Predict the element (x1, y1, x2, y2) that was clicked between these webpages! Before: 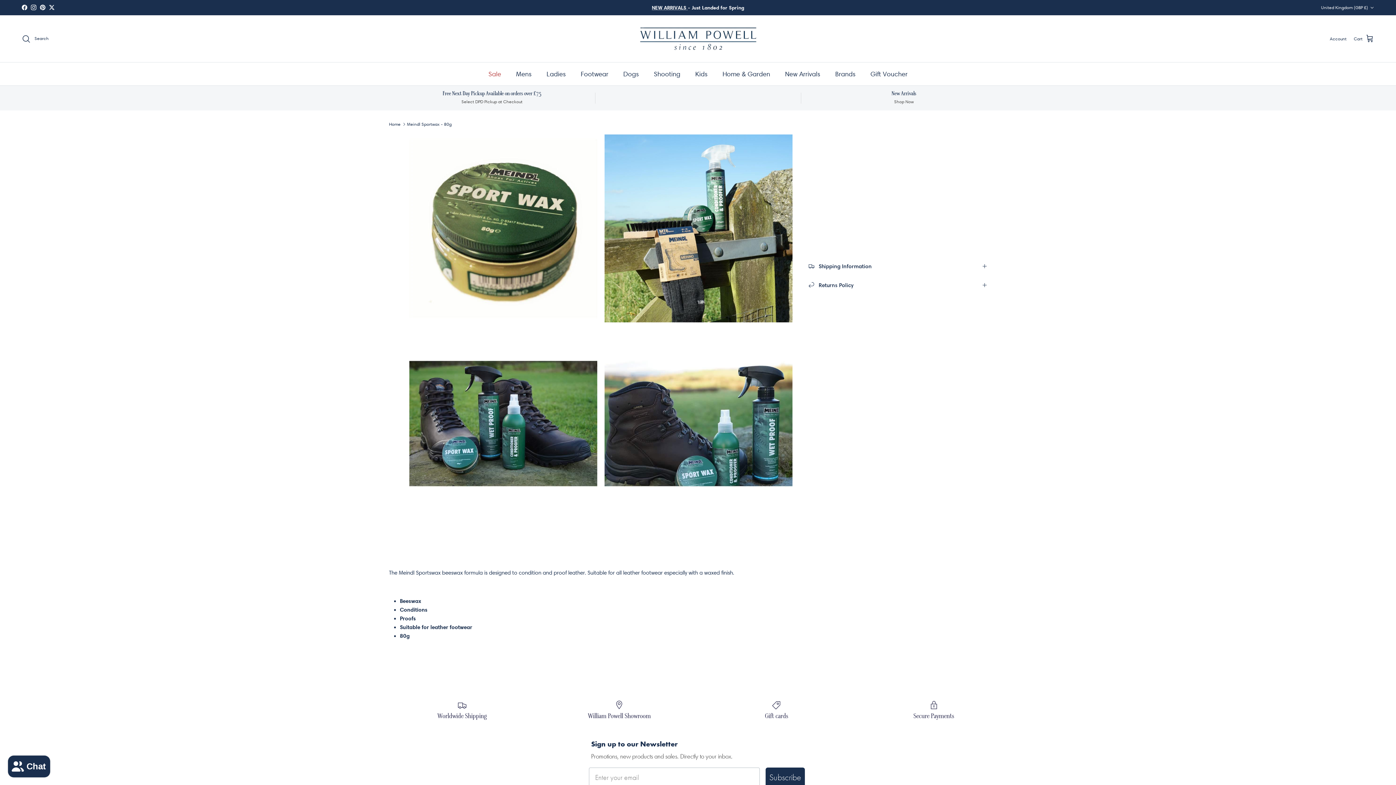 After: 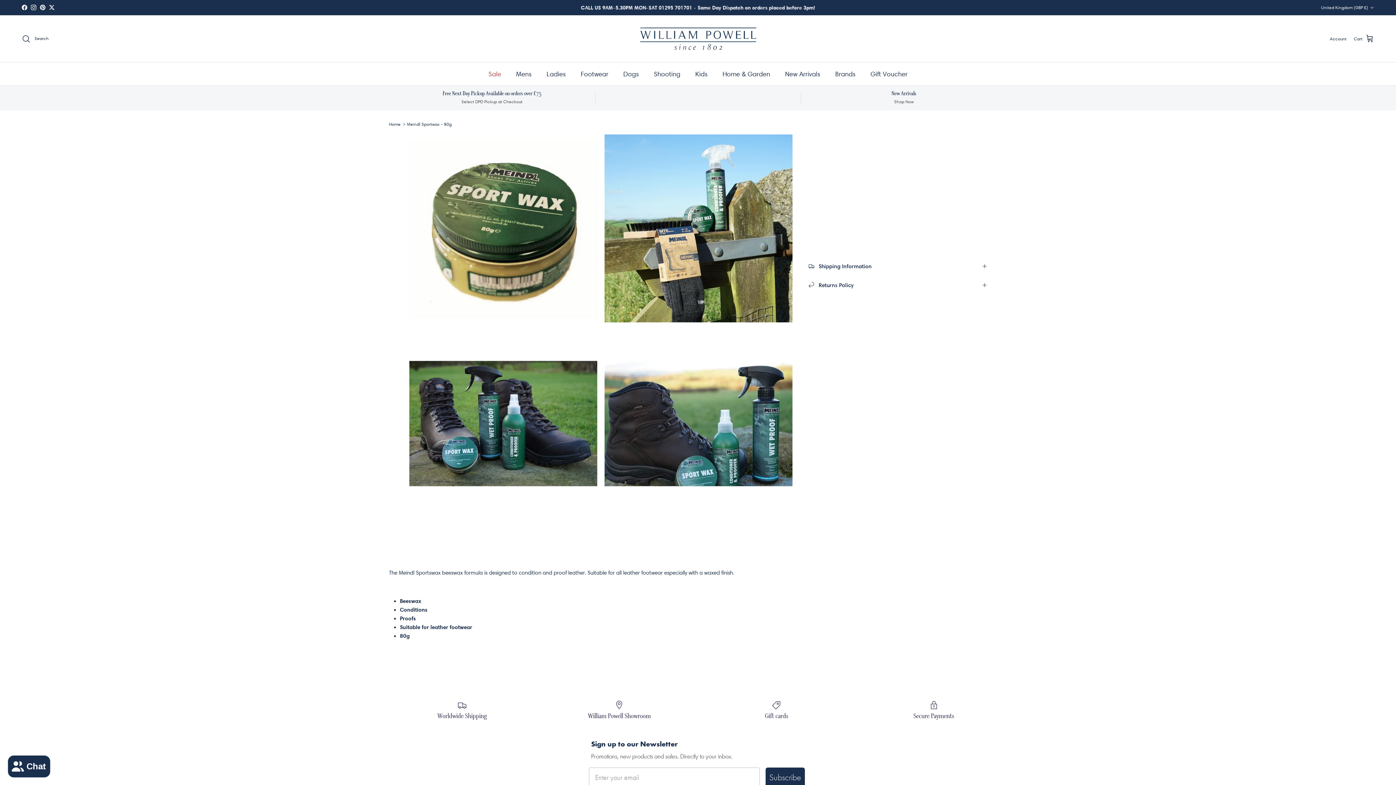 Action: bbox: (40, 4, 45, 10) label: Pinterest